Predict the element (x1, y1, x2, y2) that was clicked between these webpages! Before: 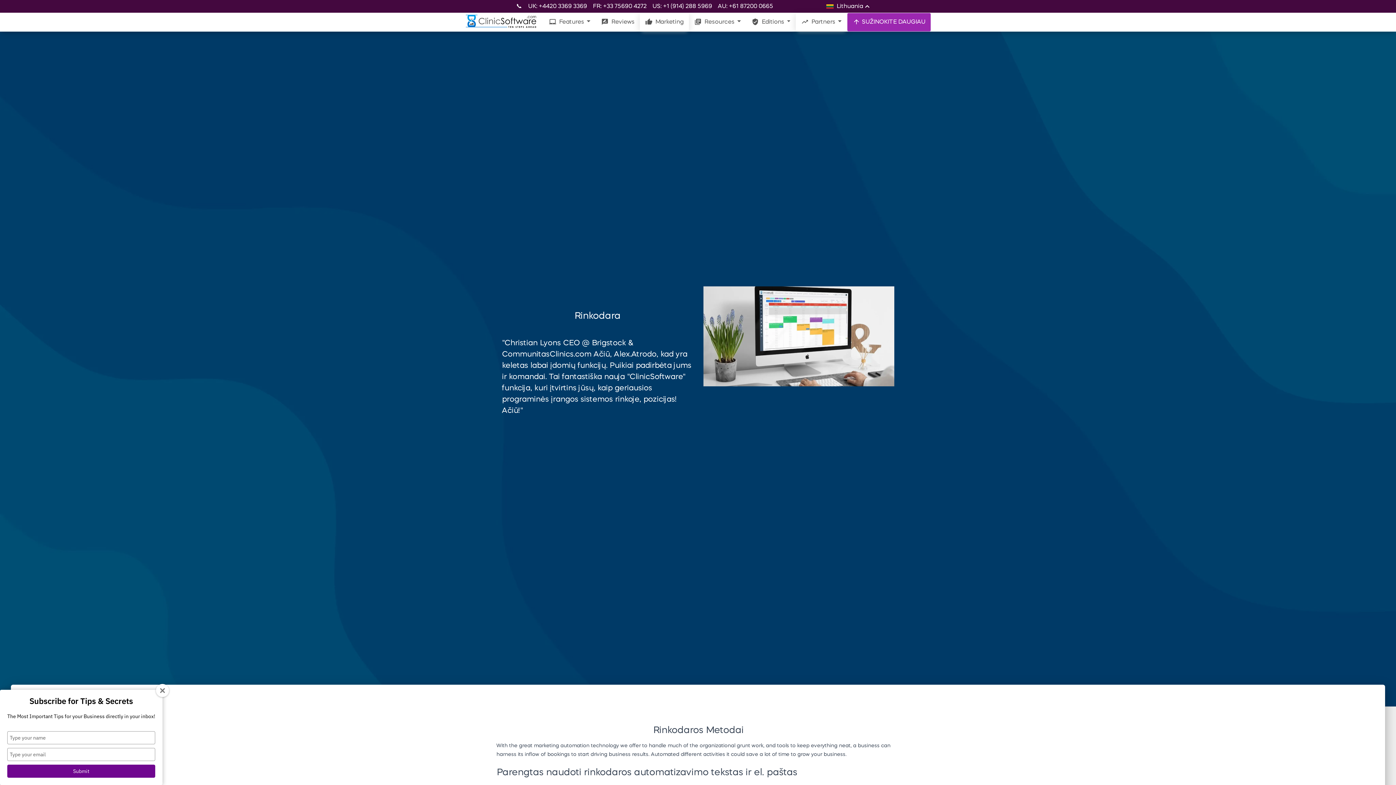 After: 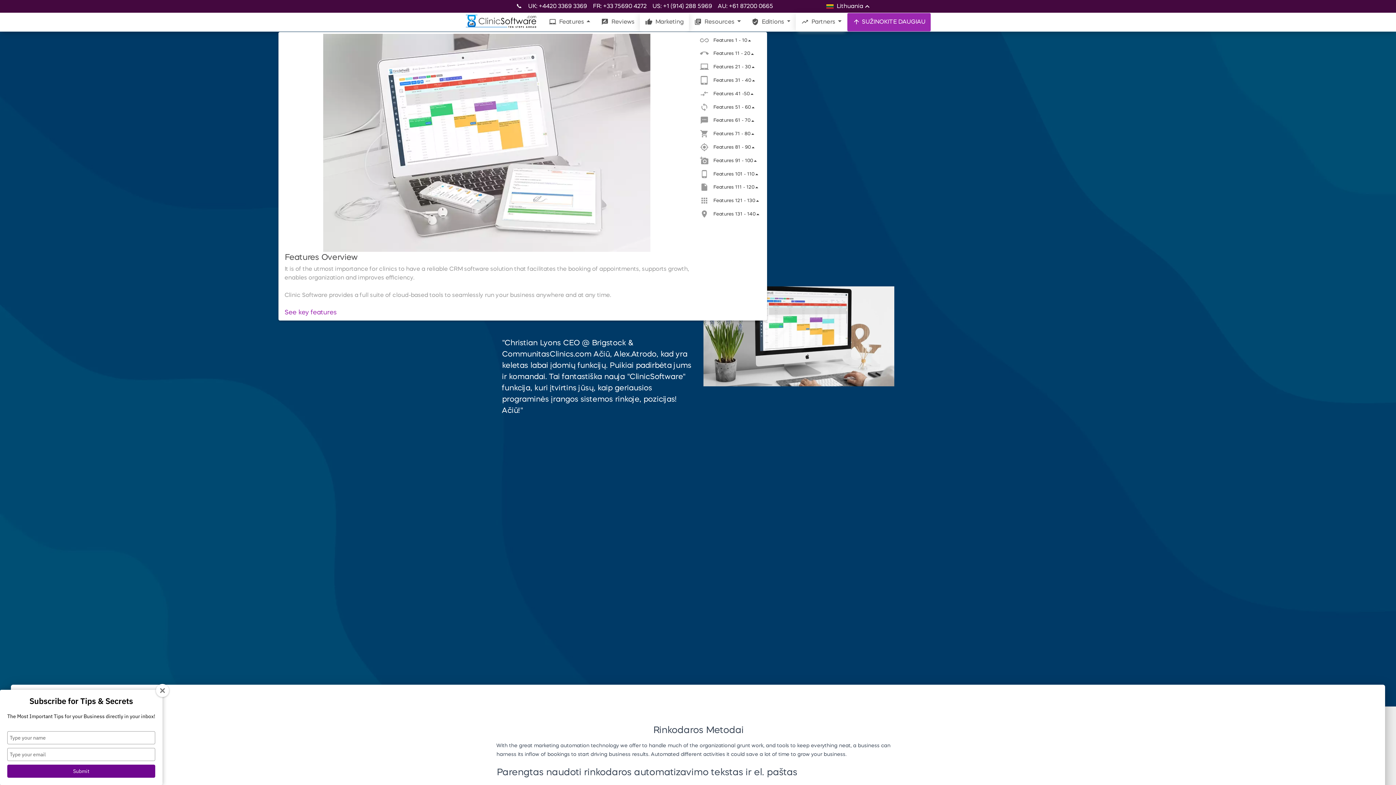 Action: bbox: (543, 13, 595, 31) label: laptop_mac Features 